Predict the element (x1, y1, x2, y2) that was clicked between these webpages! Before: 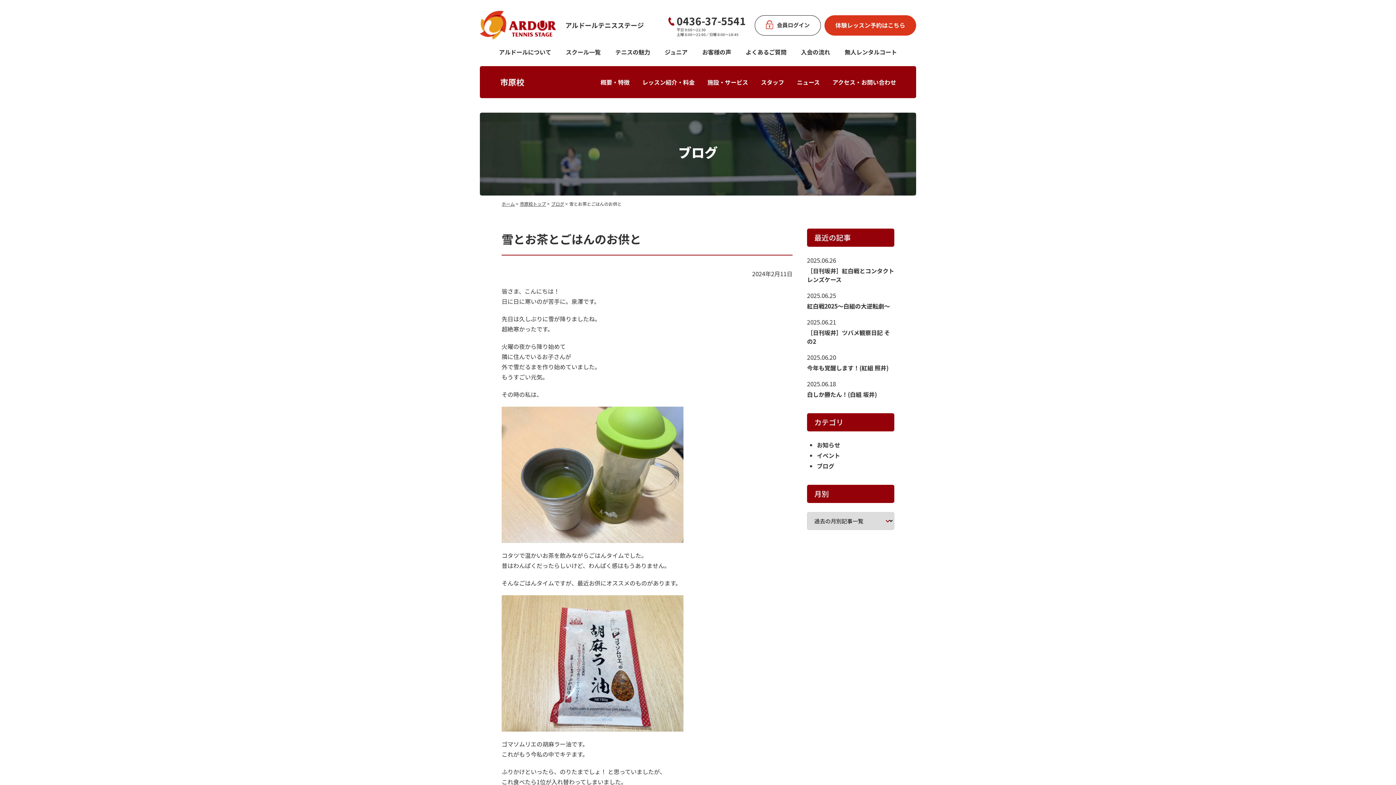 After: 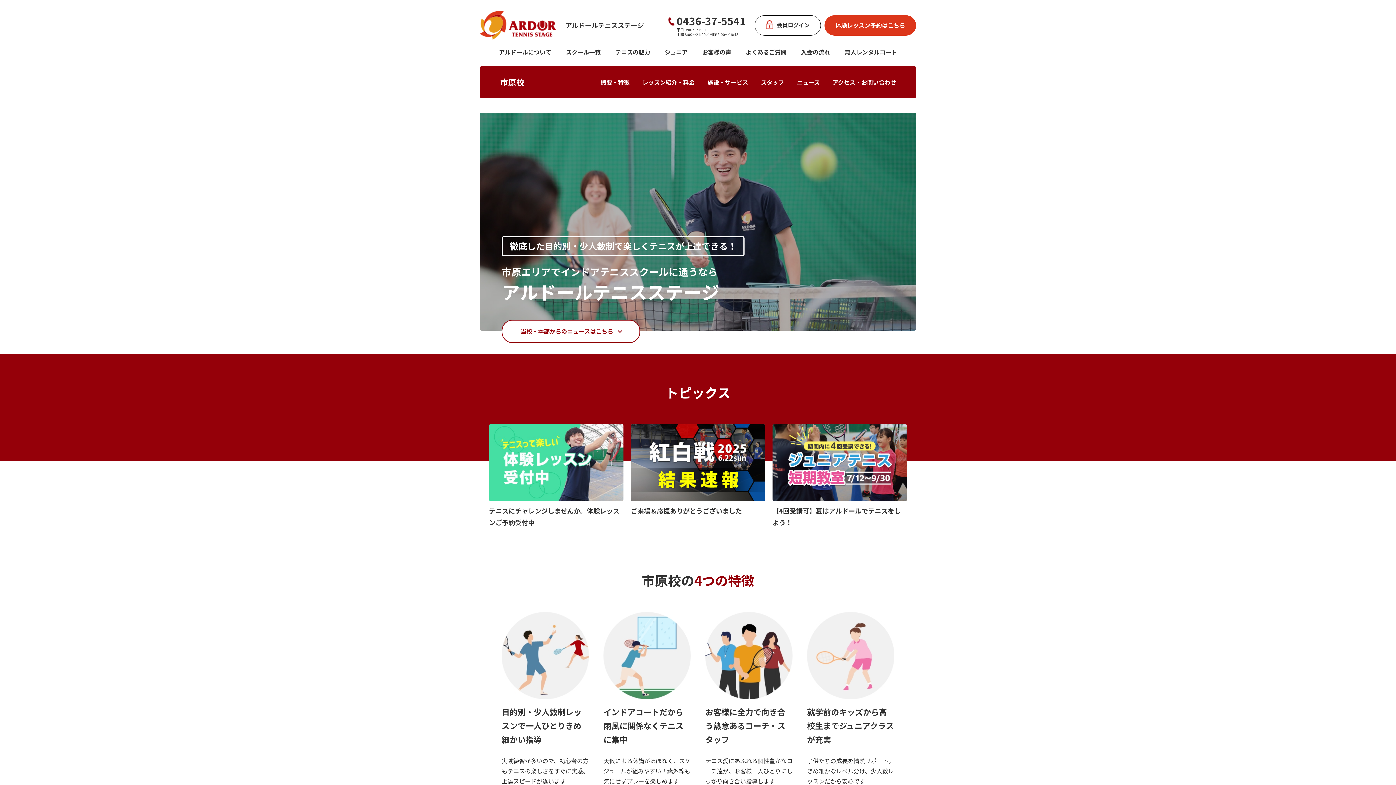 Action: label: 市原校 bbox: (500, 74, 524, 89)